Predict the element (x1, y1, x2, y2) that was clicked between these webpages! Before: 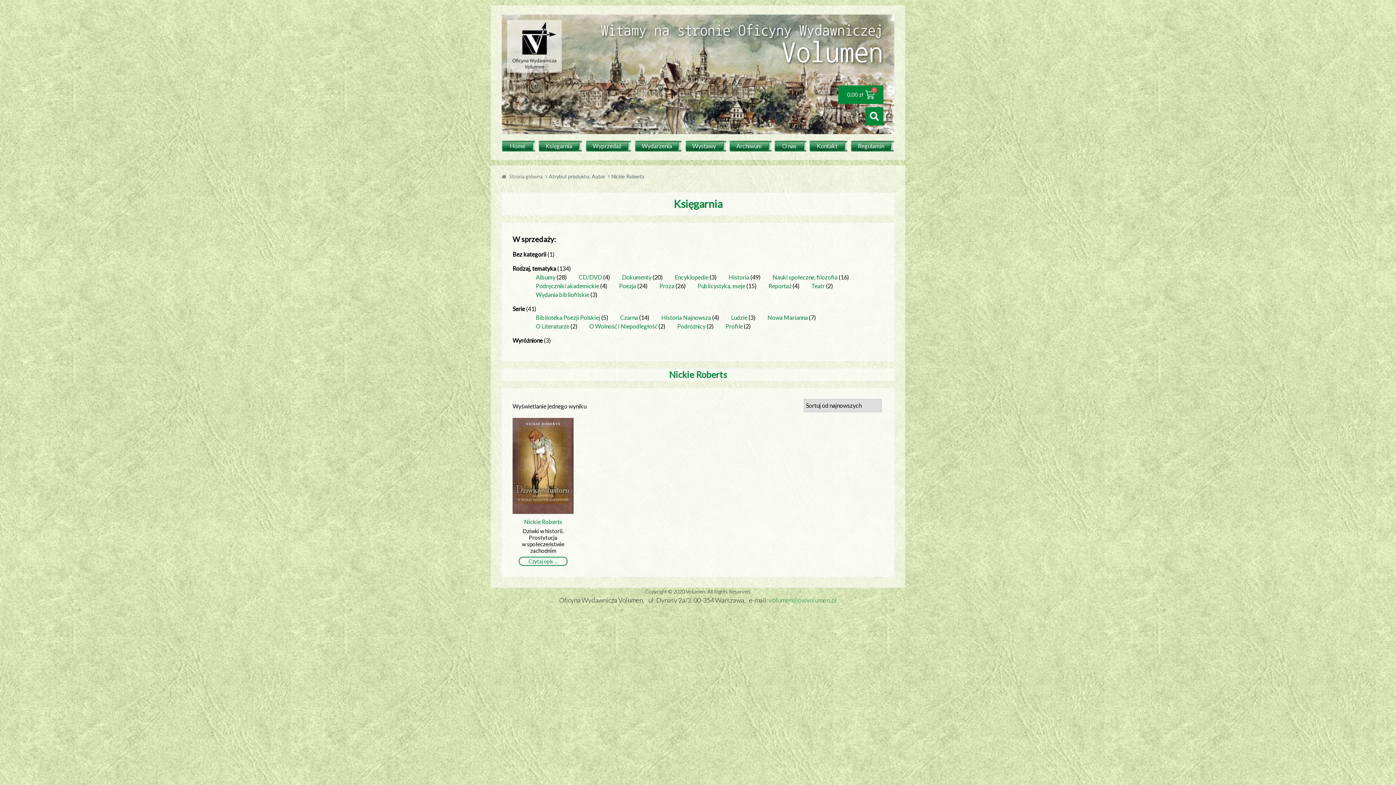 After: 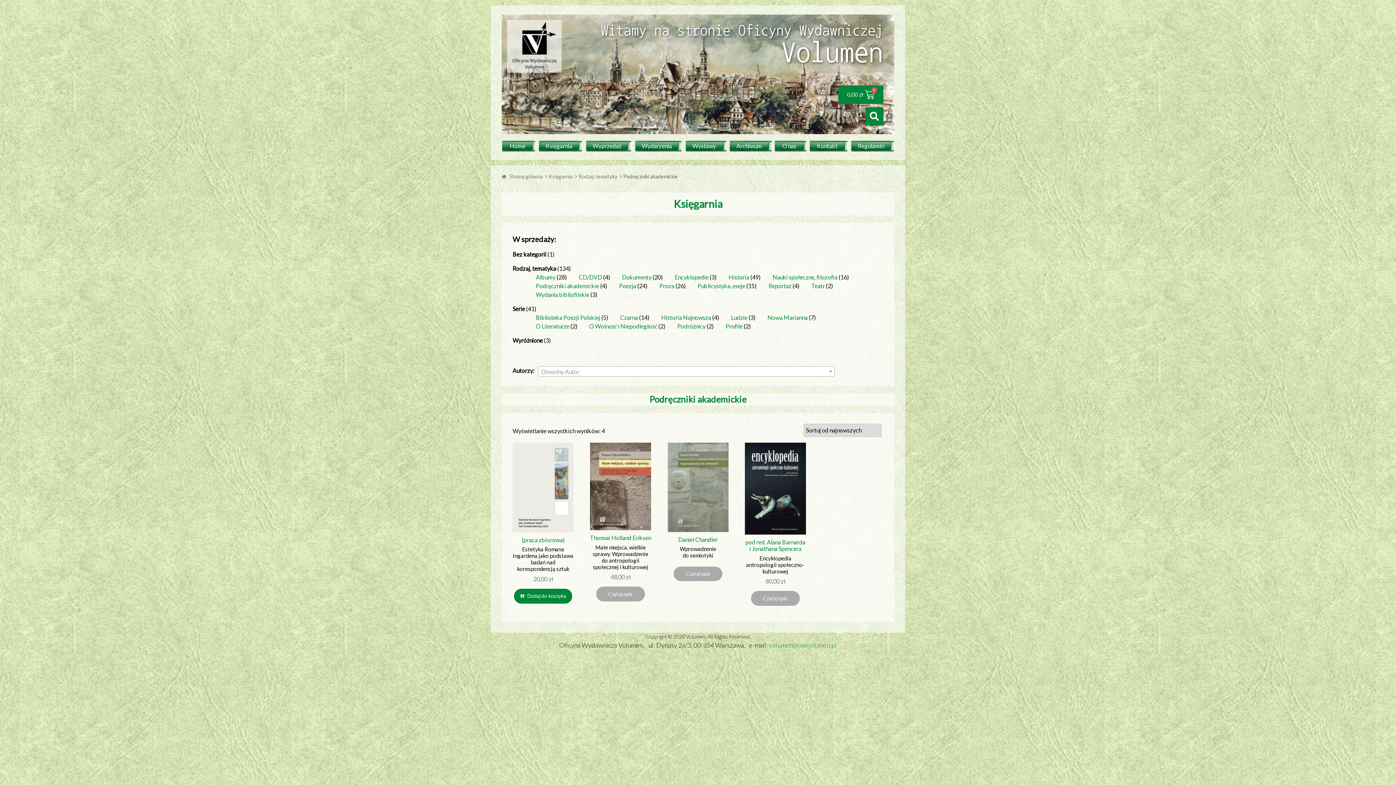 Action: bbox: (536, 282, 599, 289) label: Podręczniki akademickie